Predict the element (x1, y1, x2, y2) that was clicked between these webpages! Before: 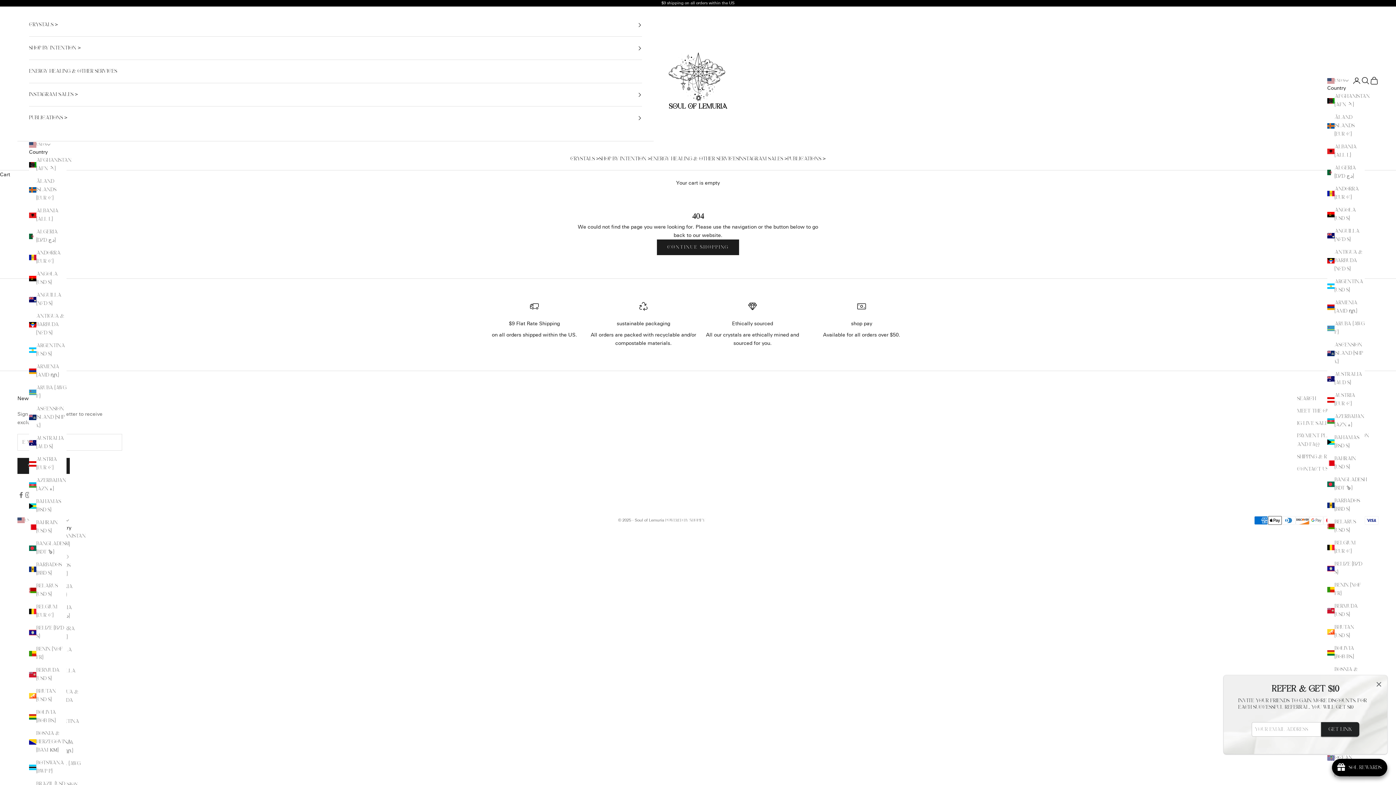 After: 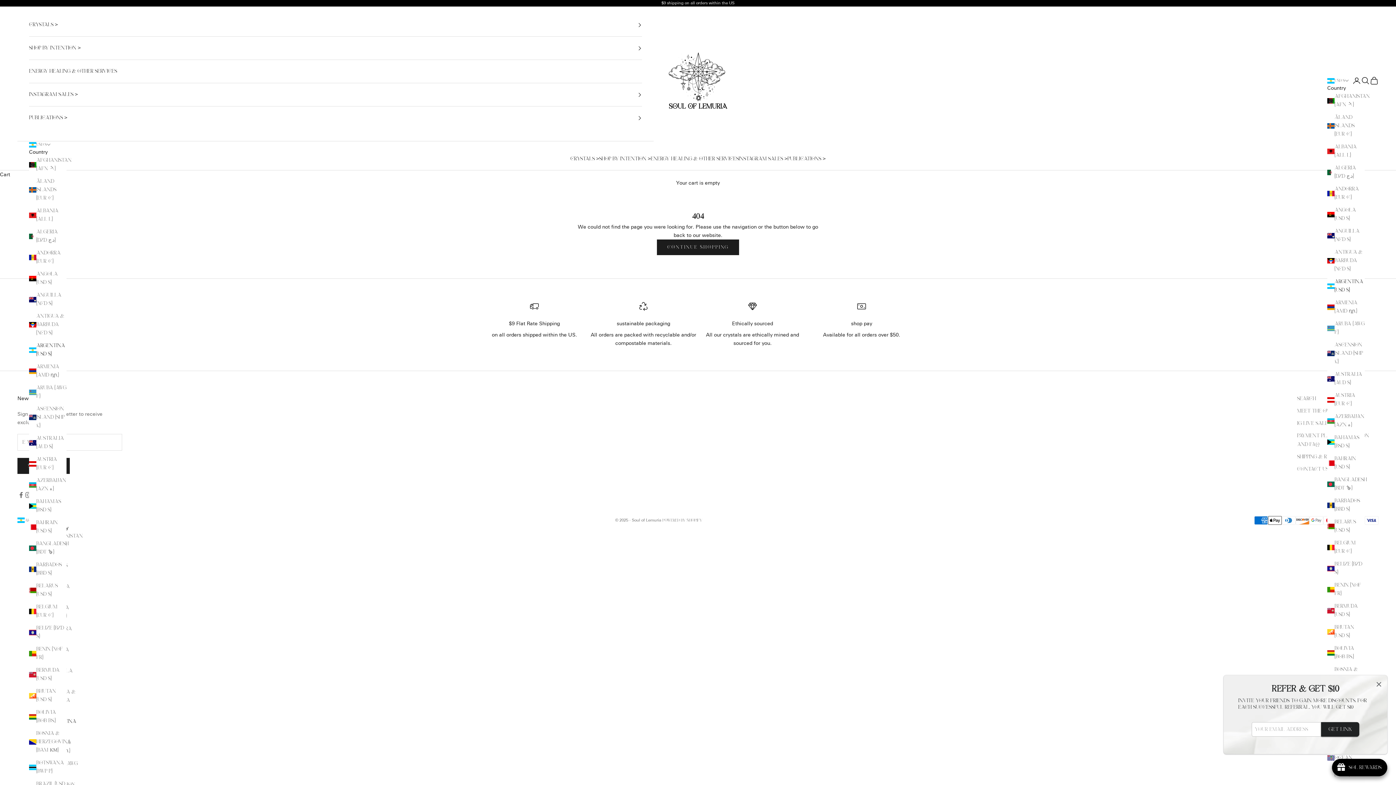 Action: label: Argentina (USD $) bbox: (29, 341, 66, 358)